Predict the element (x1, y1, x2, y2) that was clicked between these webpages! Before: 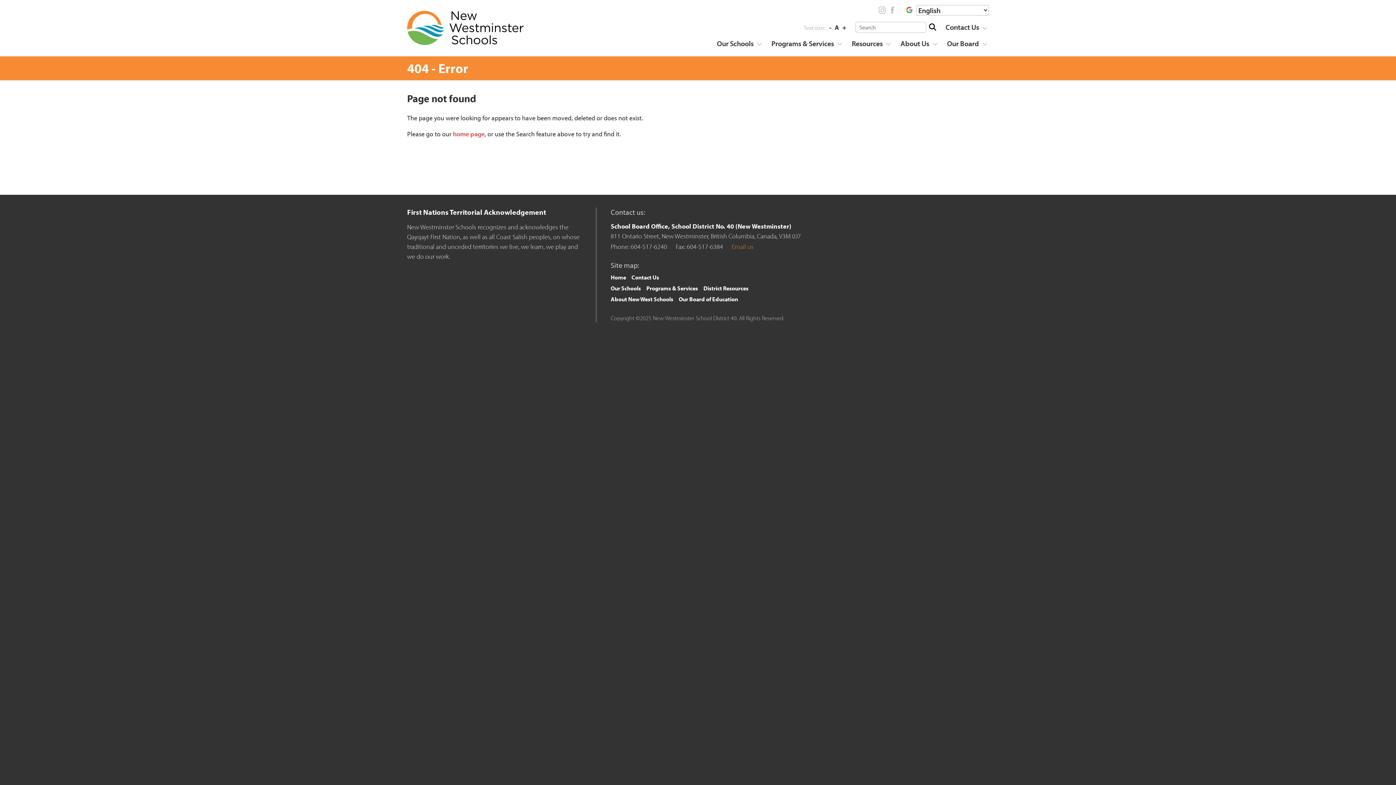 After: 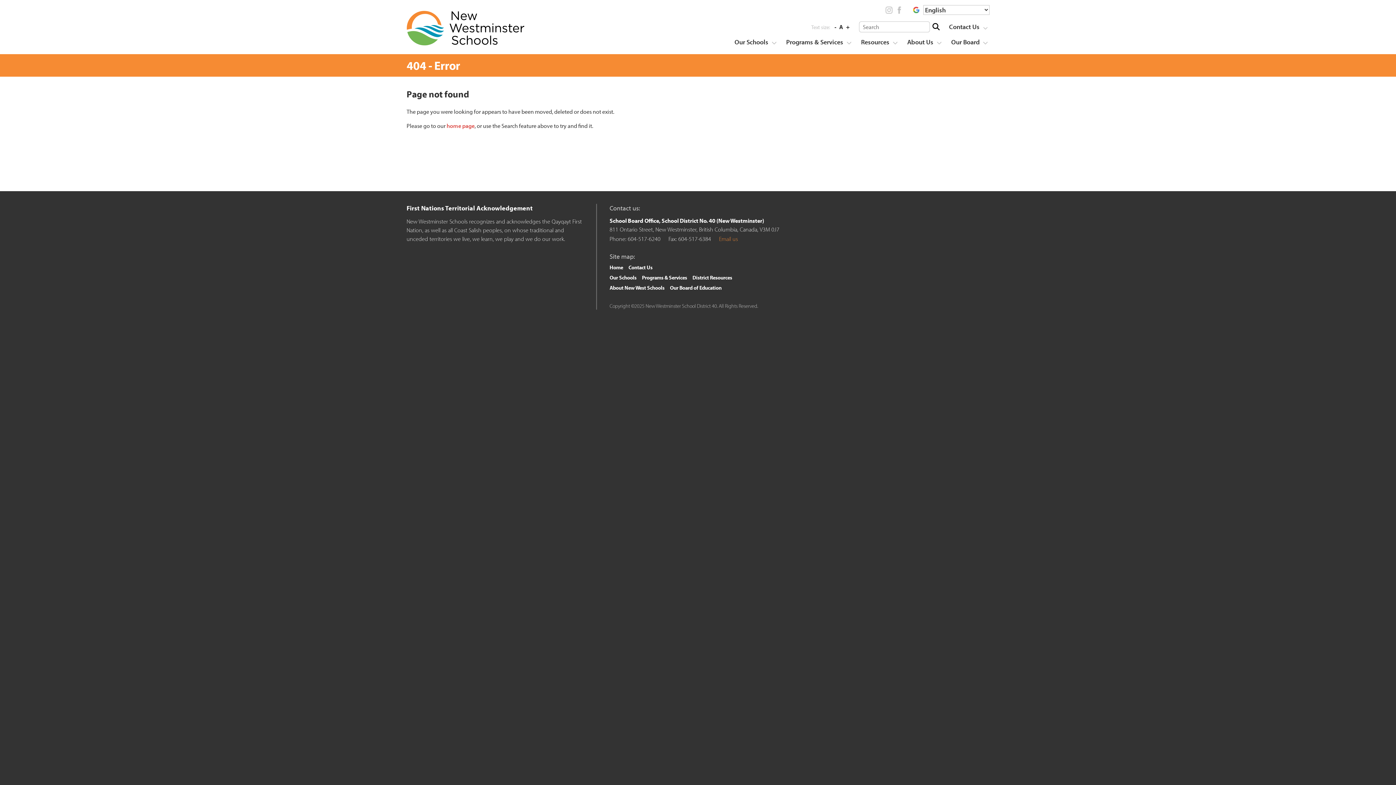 Action: bbox: (827, 23, 834, 31) label: - 